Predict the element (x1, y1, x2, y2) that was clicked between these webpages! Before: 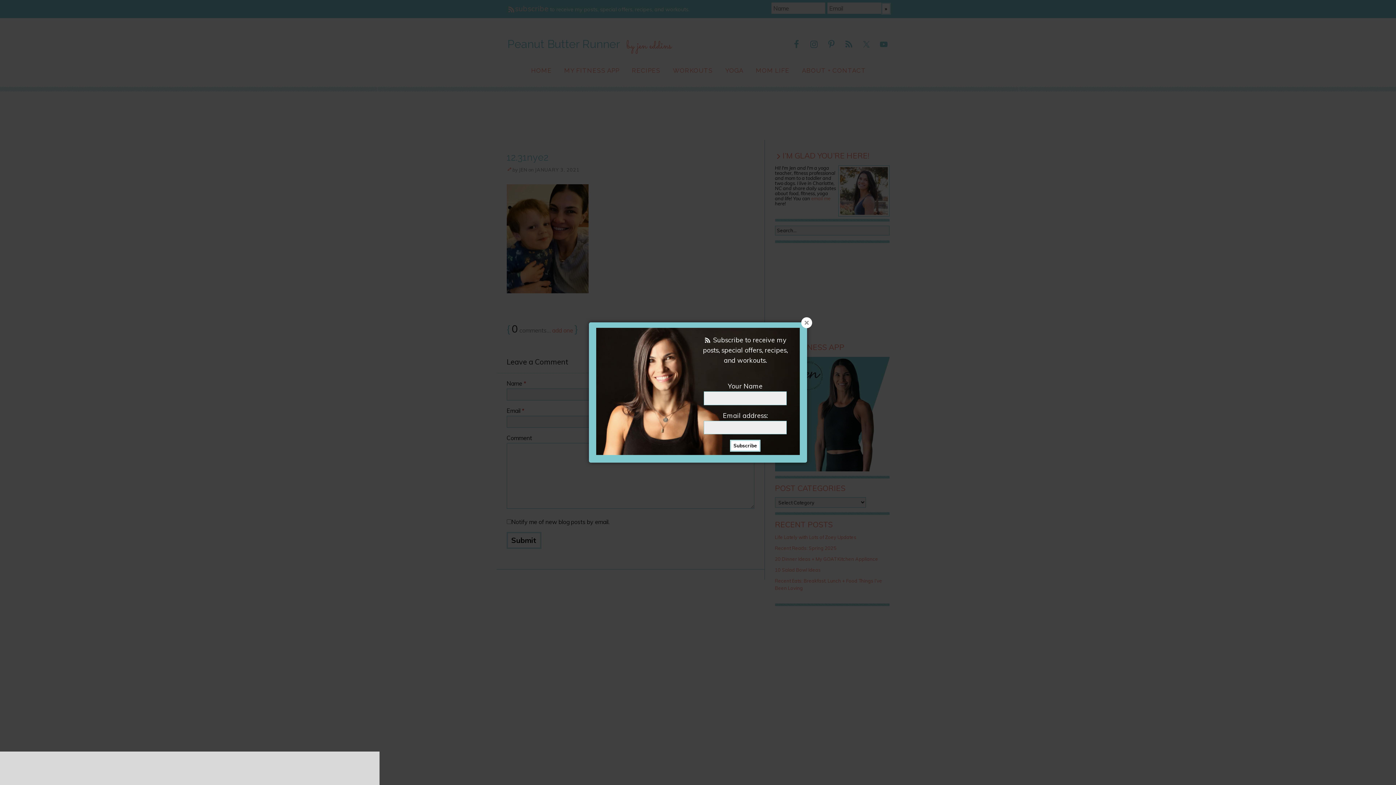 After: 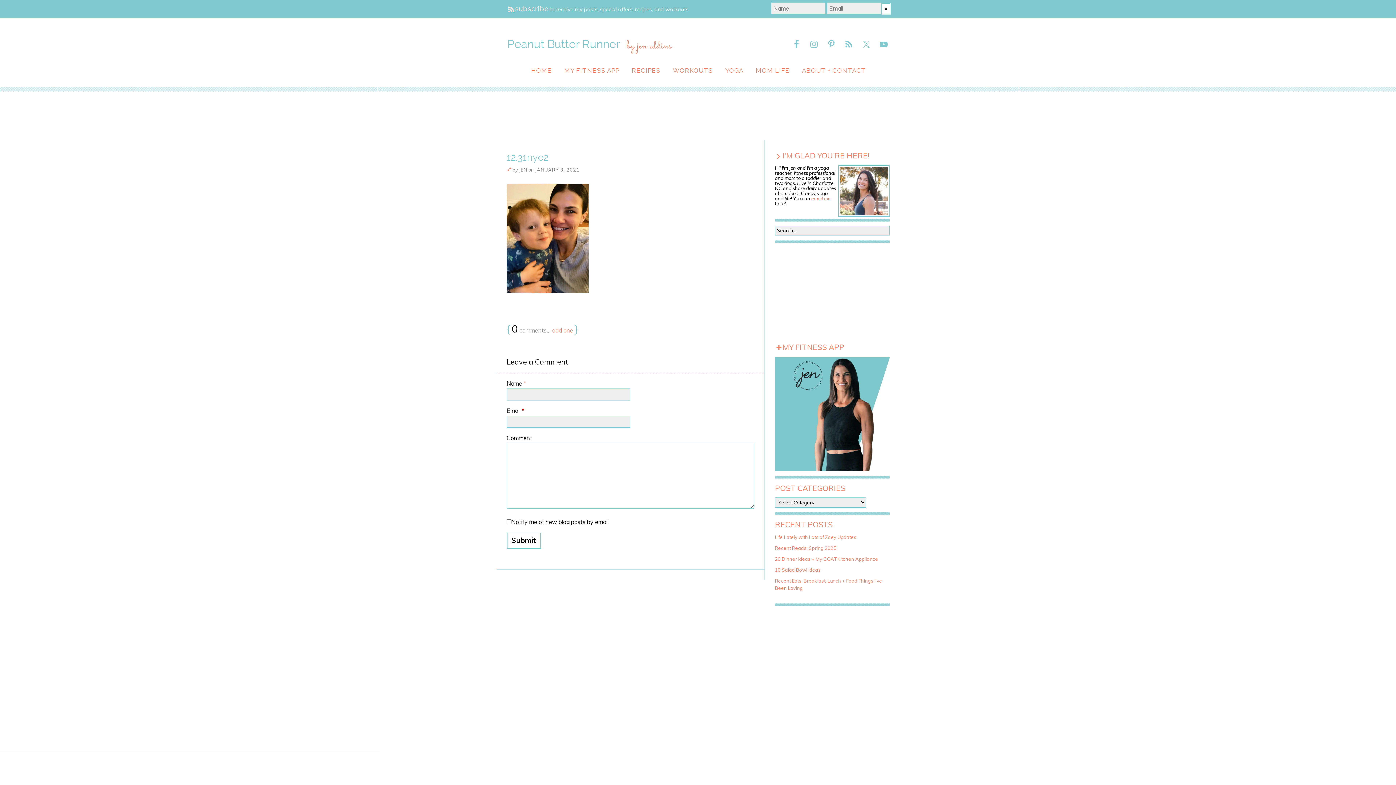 Action: bbox: (801, 317, 812, 328)